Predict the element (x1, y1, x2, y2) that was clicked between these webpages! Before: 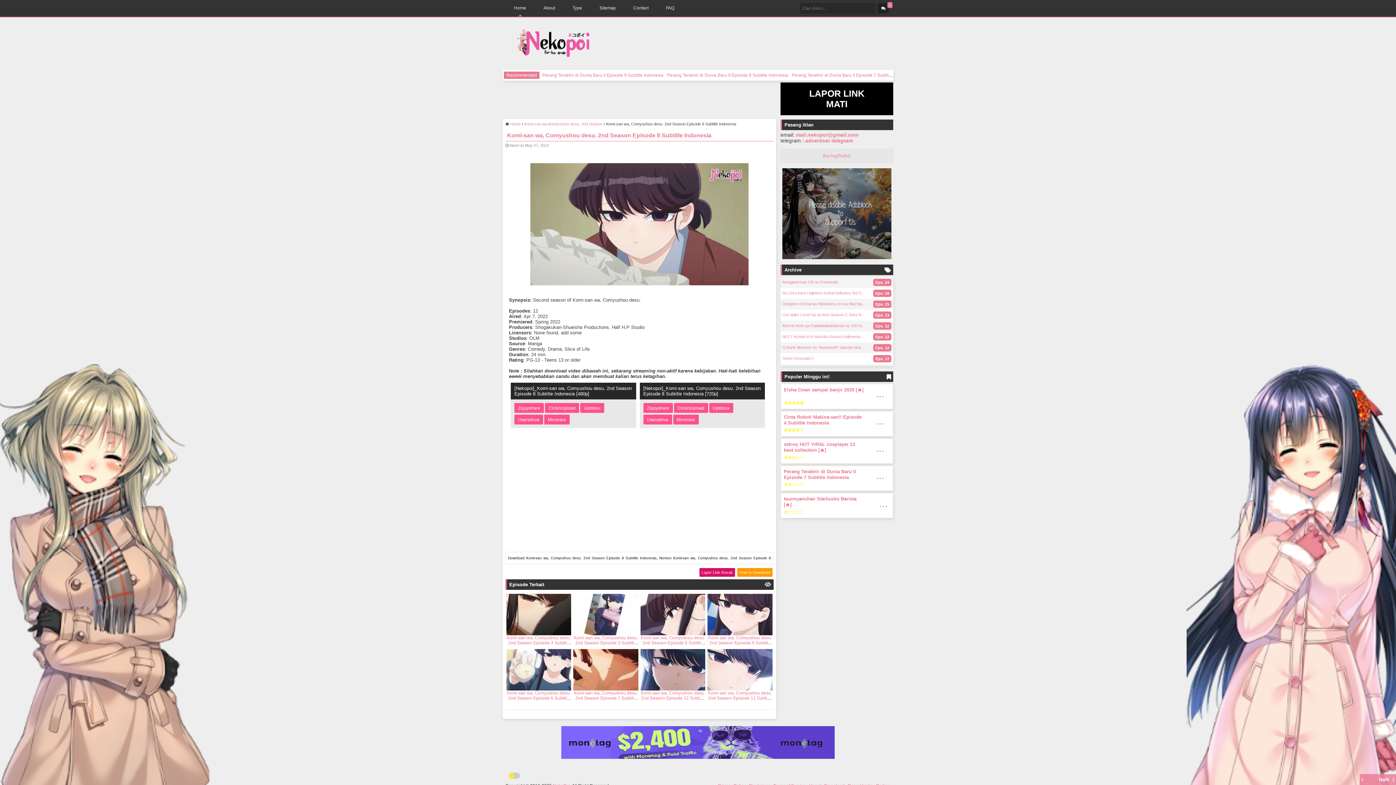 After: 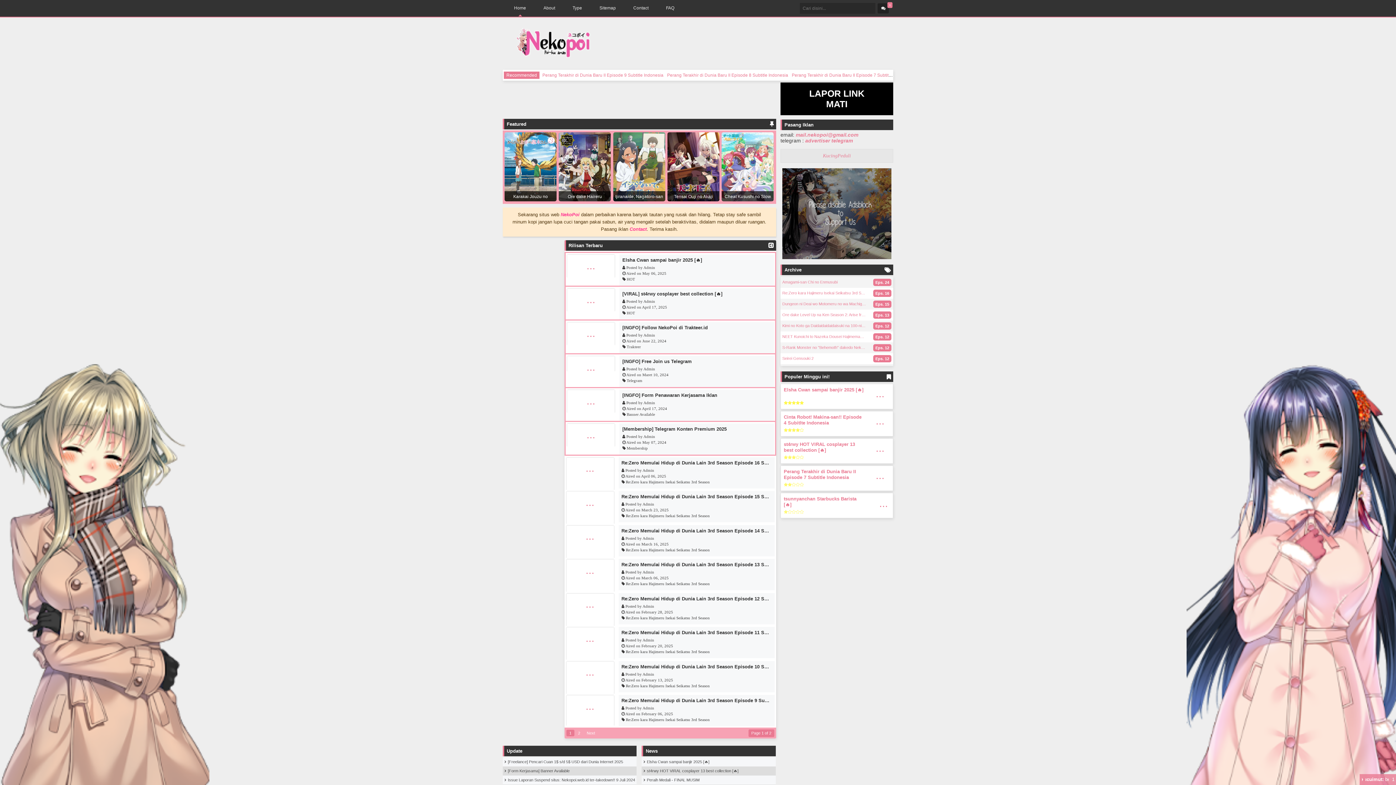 Action: label: Re:Zero kara Hajimeru Isekai Seikatsu 3rd Season bbox: (782, 290, 866, 295)